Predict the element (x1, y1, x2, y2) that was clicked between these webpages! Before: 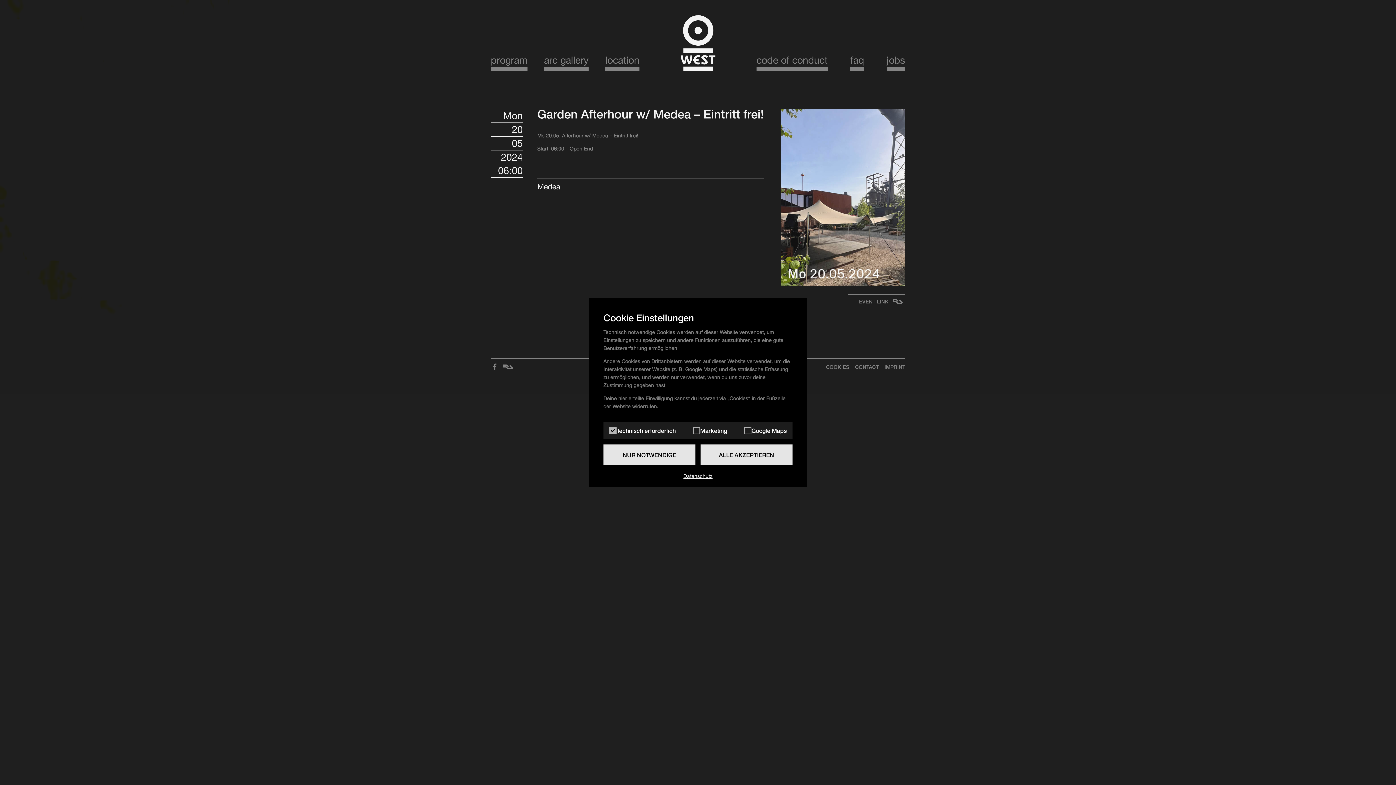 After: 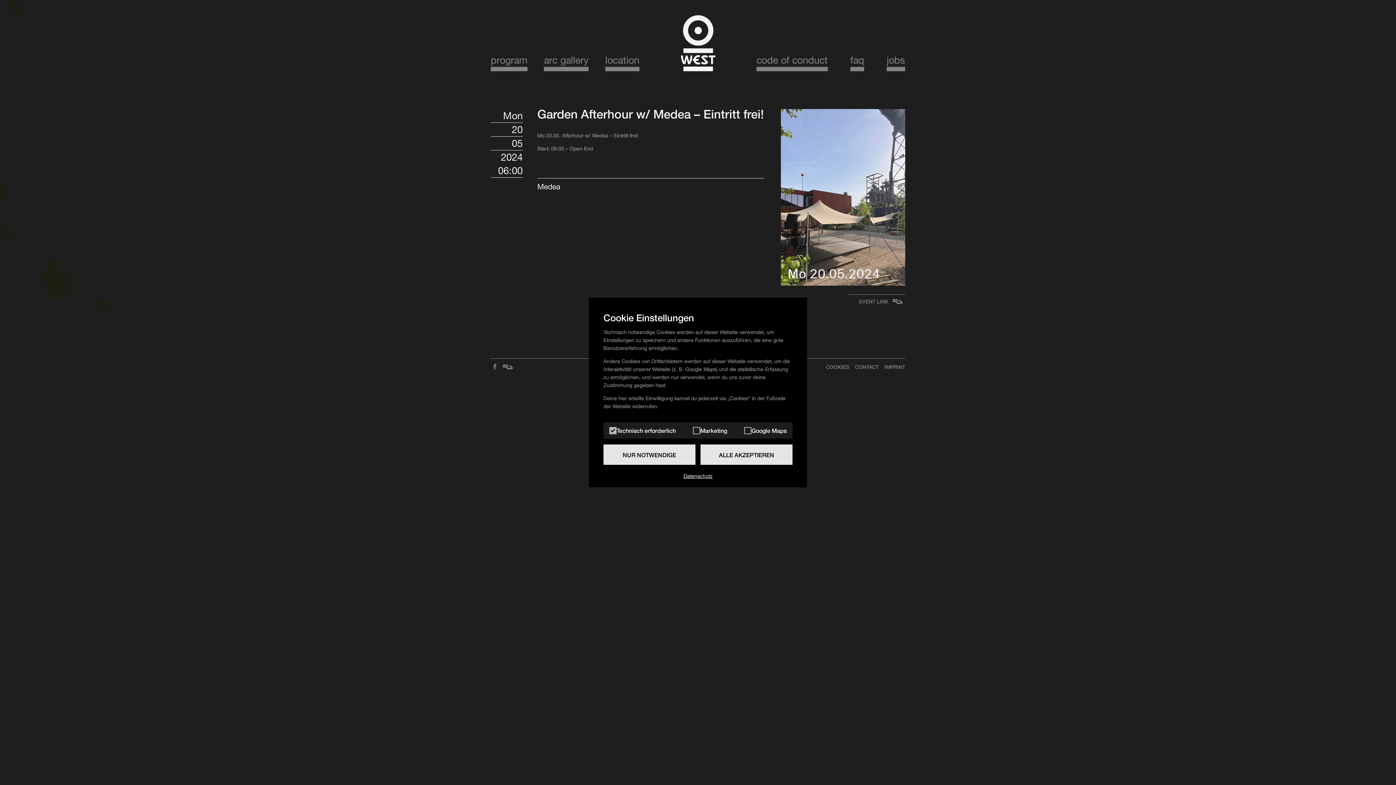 Action: bbox: (683, 473, 712, 479) label: Datenschutz